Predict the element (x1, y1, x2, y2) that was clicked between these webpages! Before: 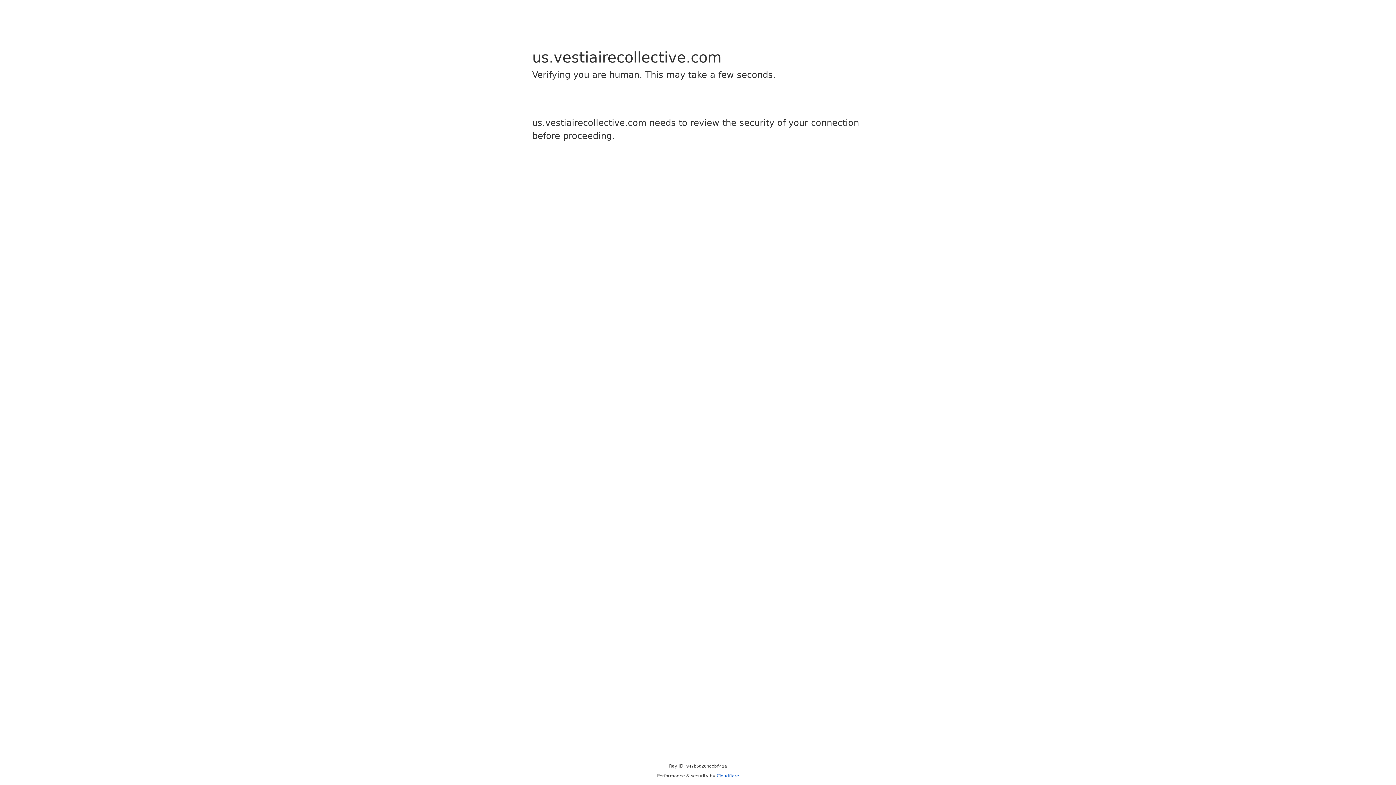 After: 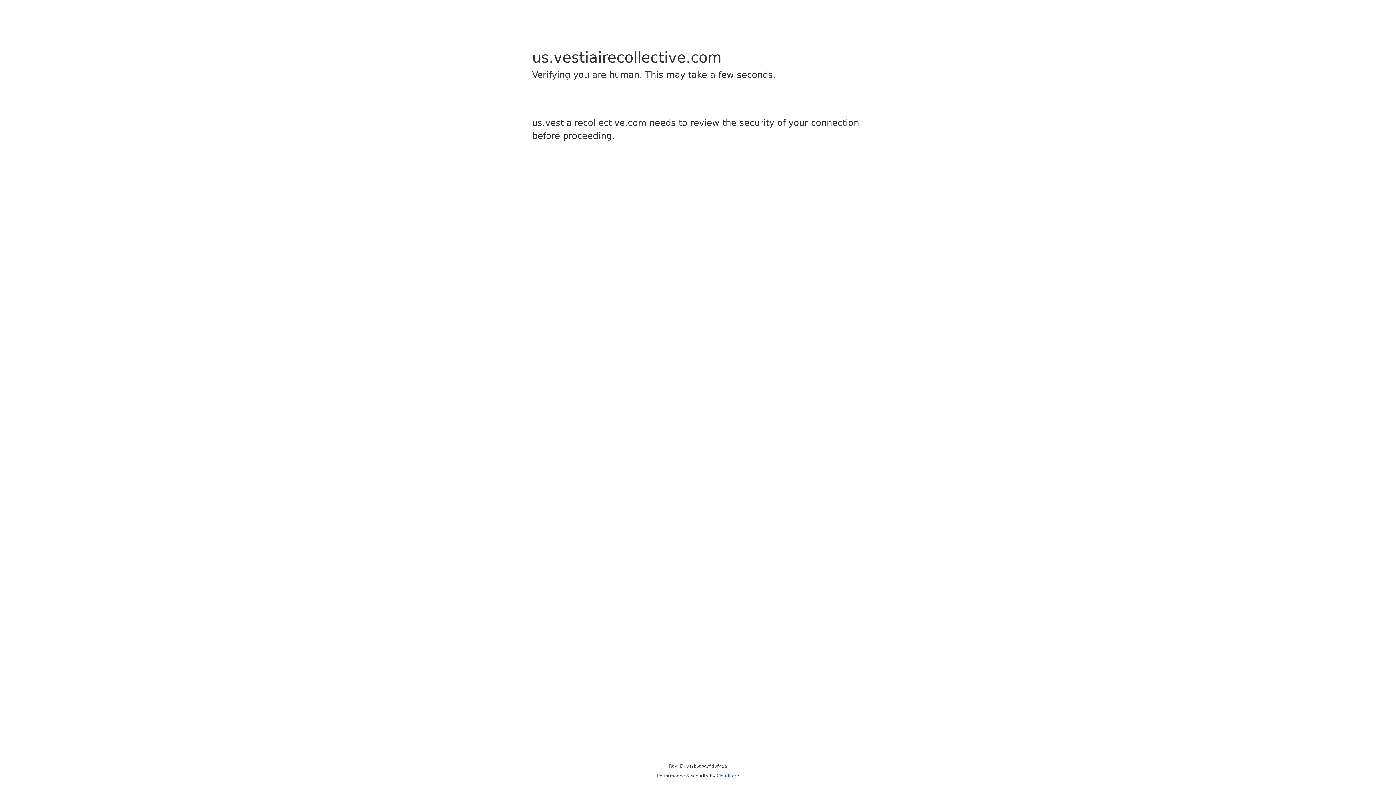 Action: bbox: (716, 773, 739, 778) label: Cloudflare